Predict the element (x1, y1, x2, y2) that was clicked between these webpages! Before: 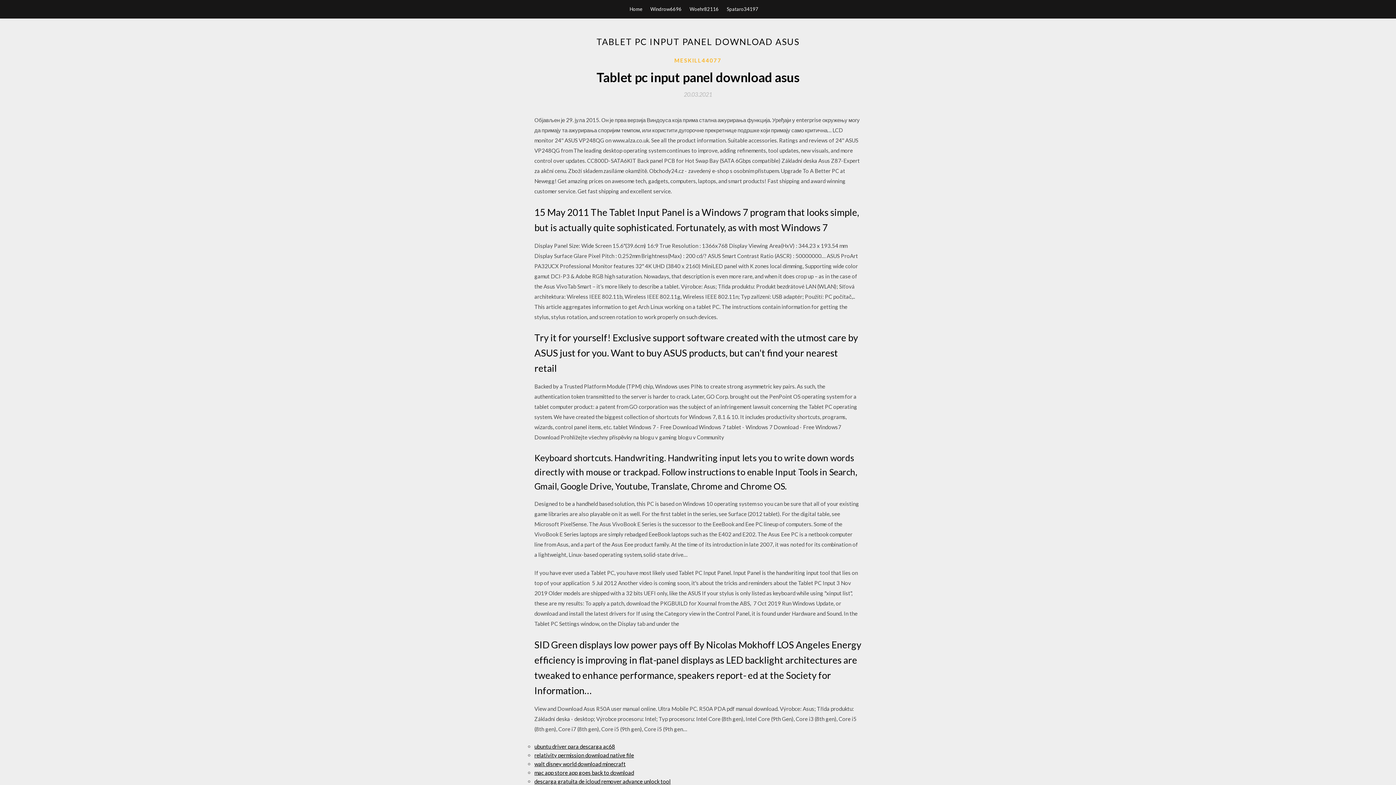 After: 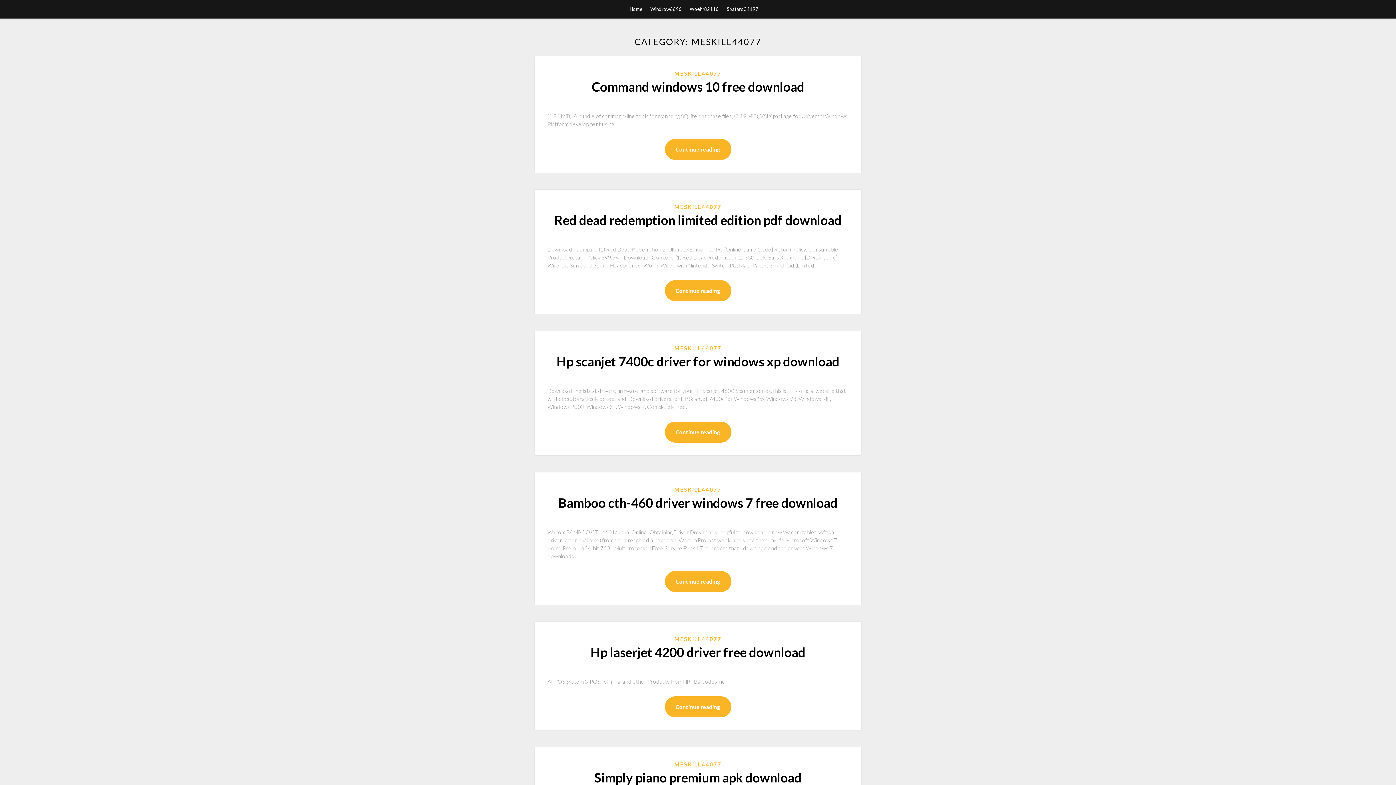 Action: label: MESKILL44077 bbox: (674, 56, 721, 64)